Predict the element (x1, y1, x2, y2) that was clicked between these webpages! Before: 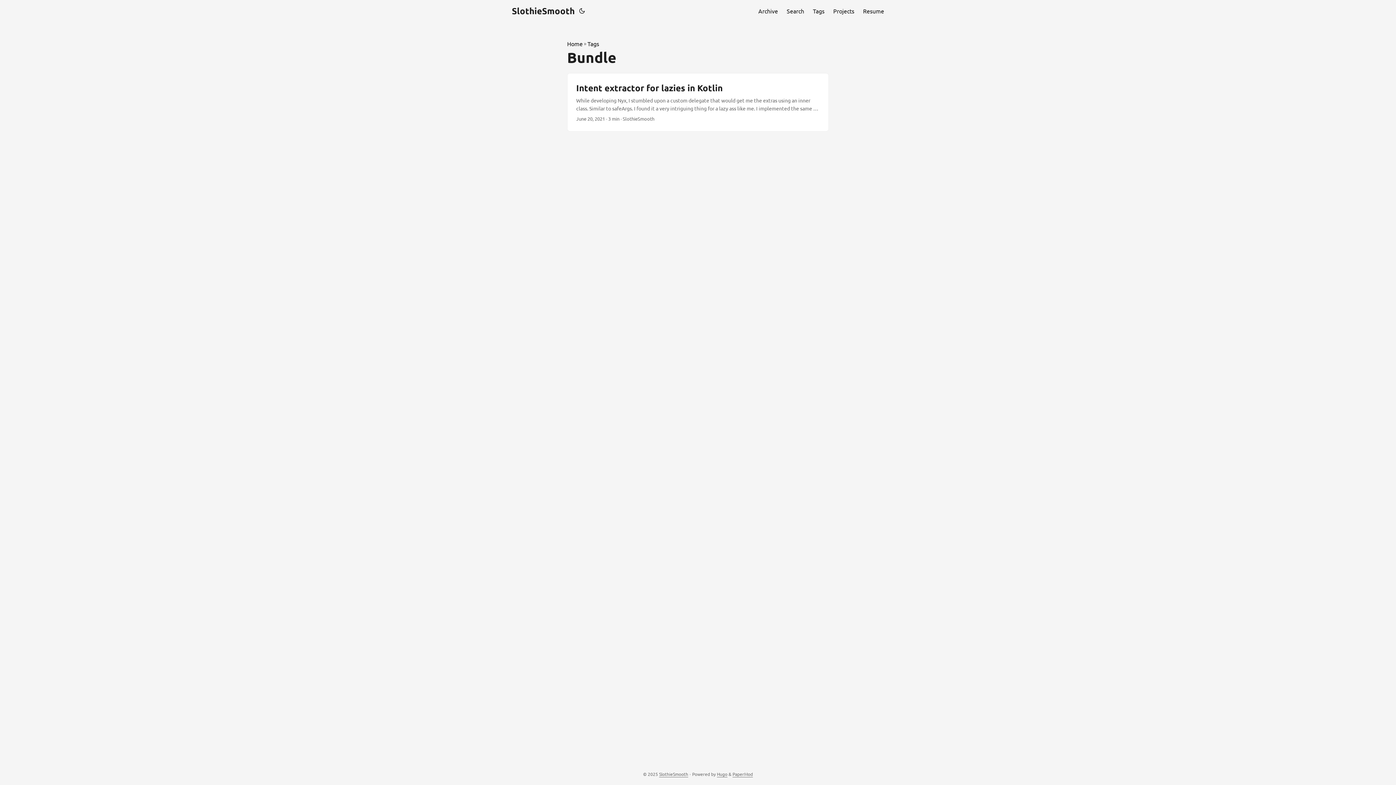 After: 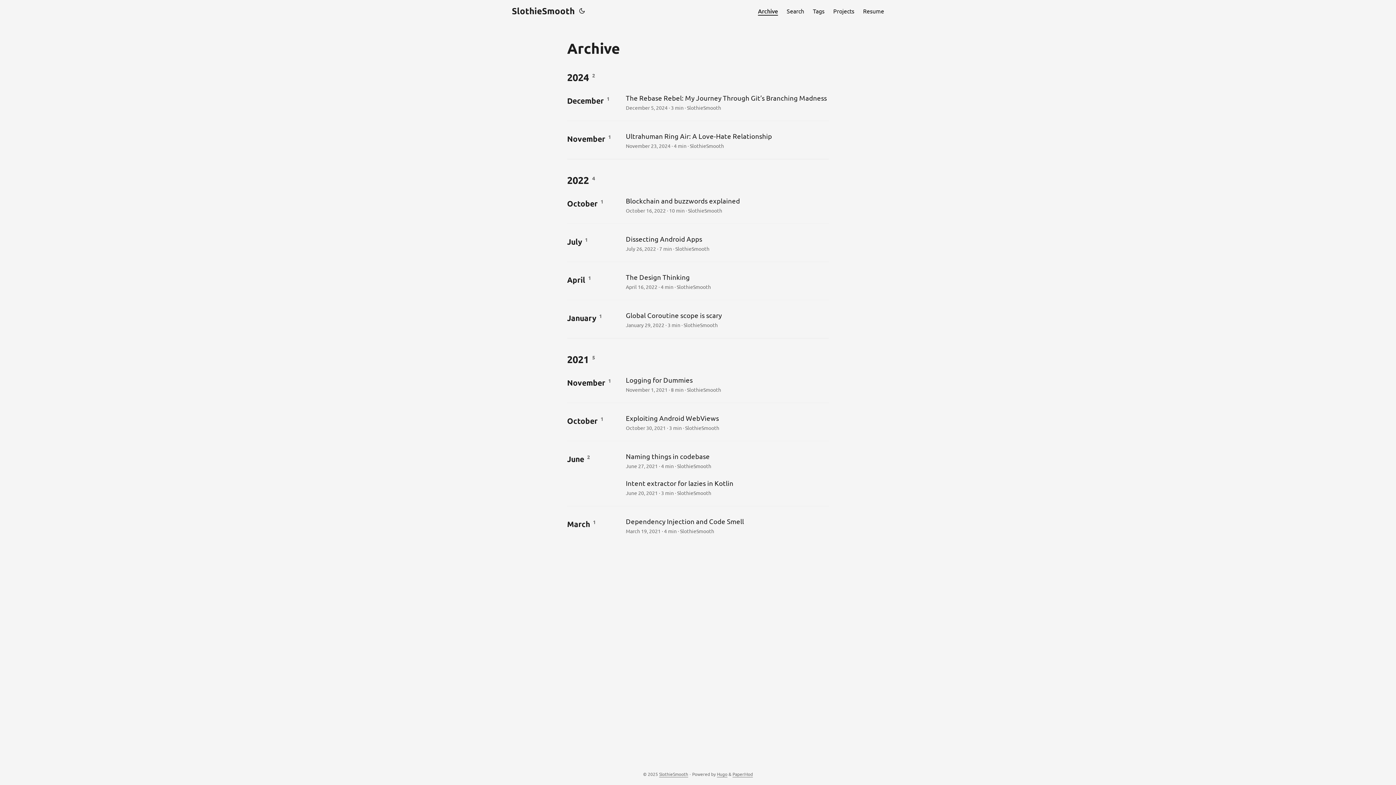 Action: bbox: (758, 0, 778, 21) label: Archive